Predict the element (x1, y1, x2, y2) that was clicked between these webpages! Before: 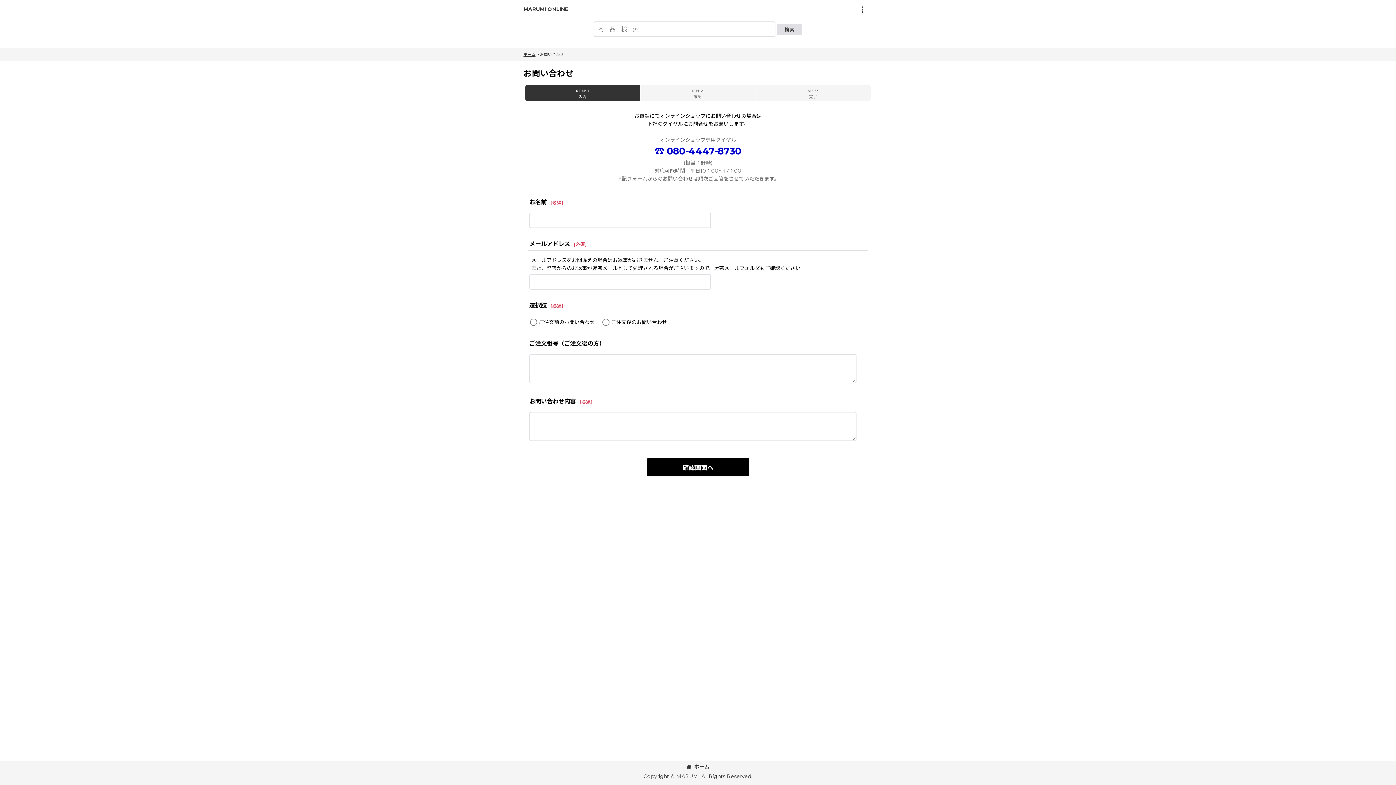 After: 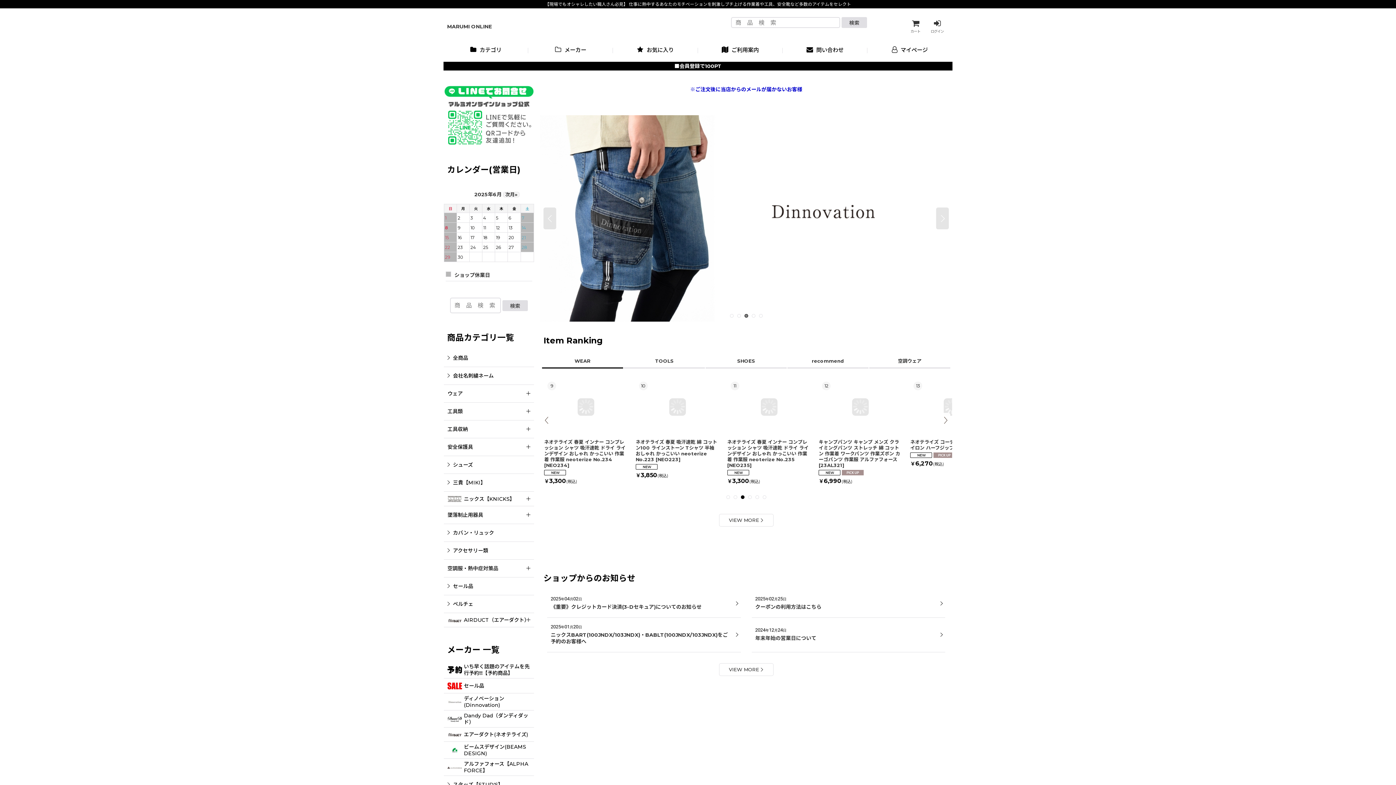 Action: bbox: (523, 52, 535, 57) label: ホーム